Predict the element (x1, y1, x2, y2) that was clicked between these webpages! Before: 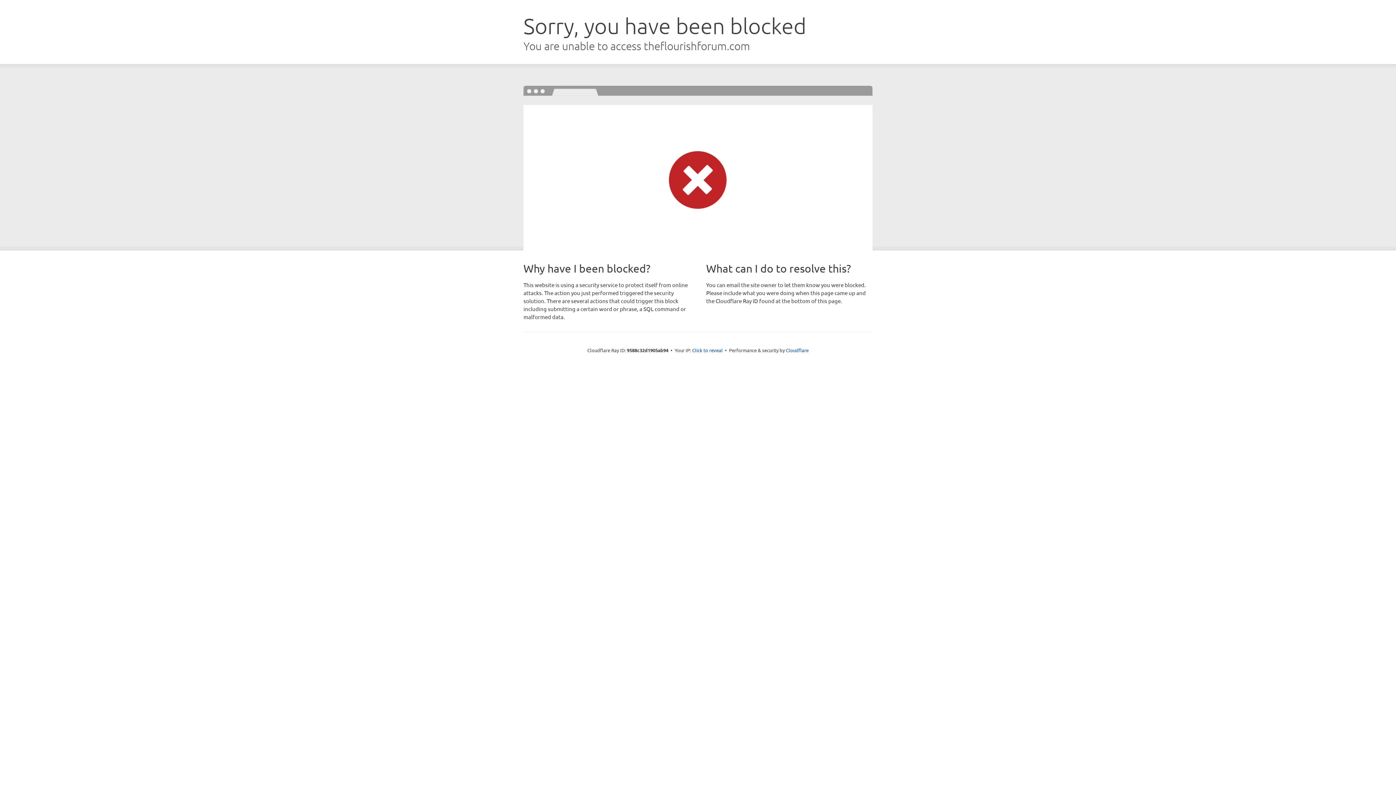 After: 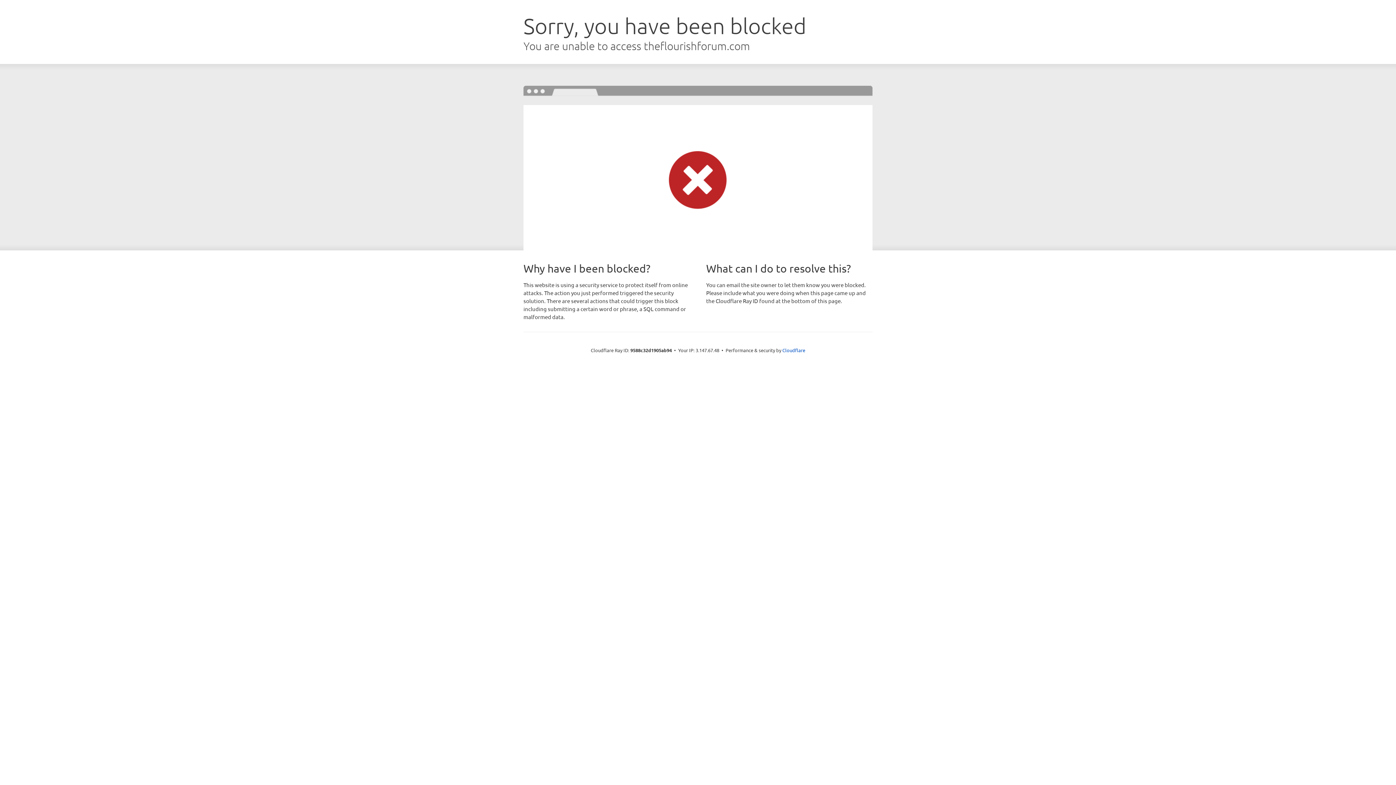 Action: label: Click to reveal bbox: (692, 346, 722, 353)